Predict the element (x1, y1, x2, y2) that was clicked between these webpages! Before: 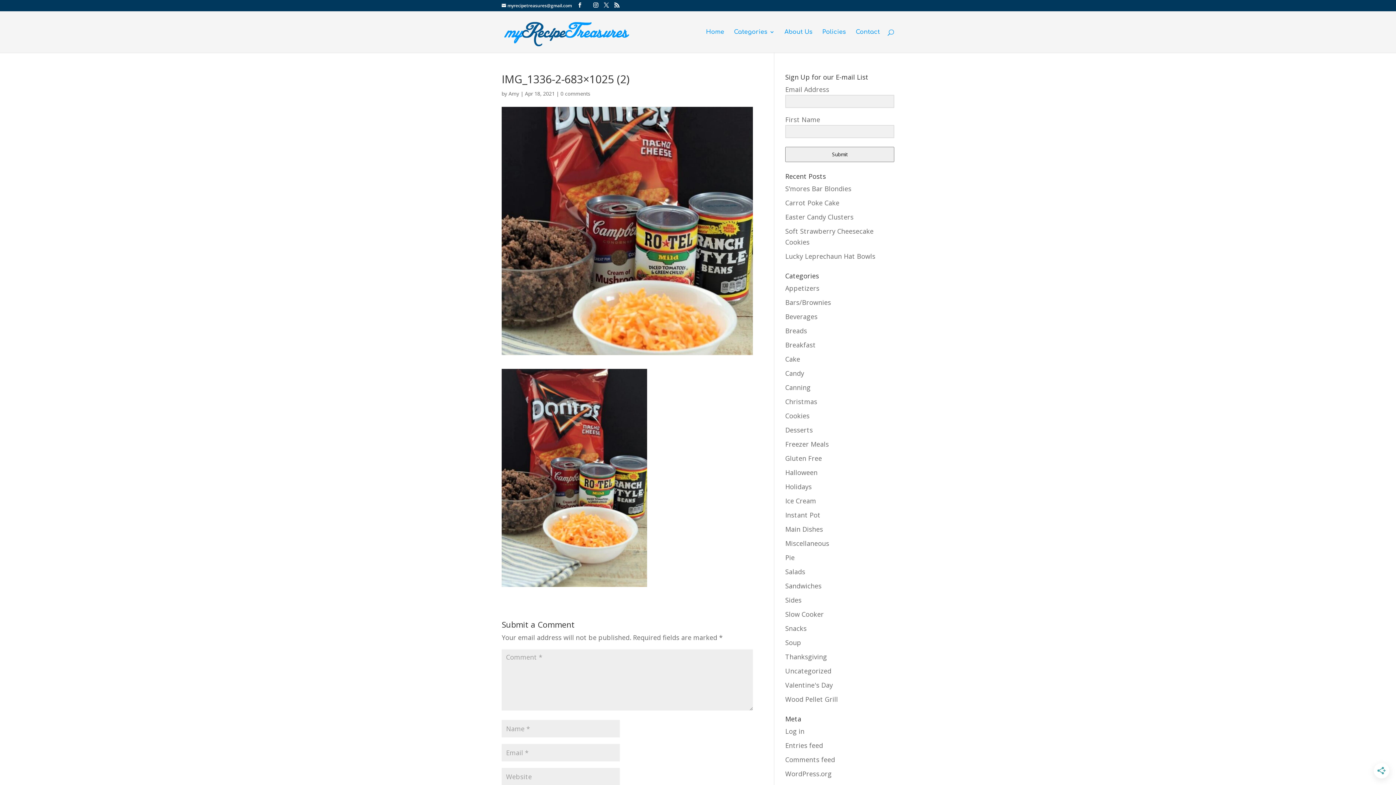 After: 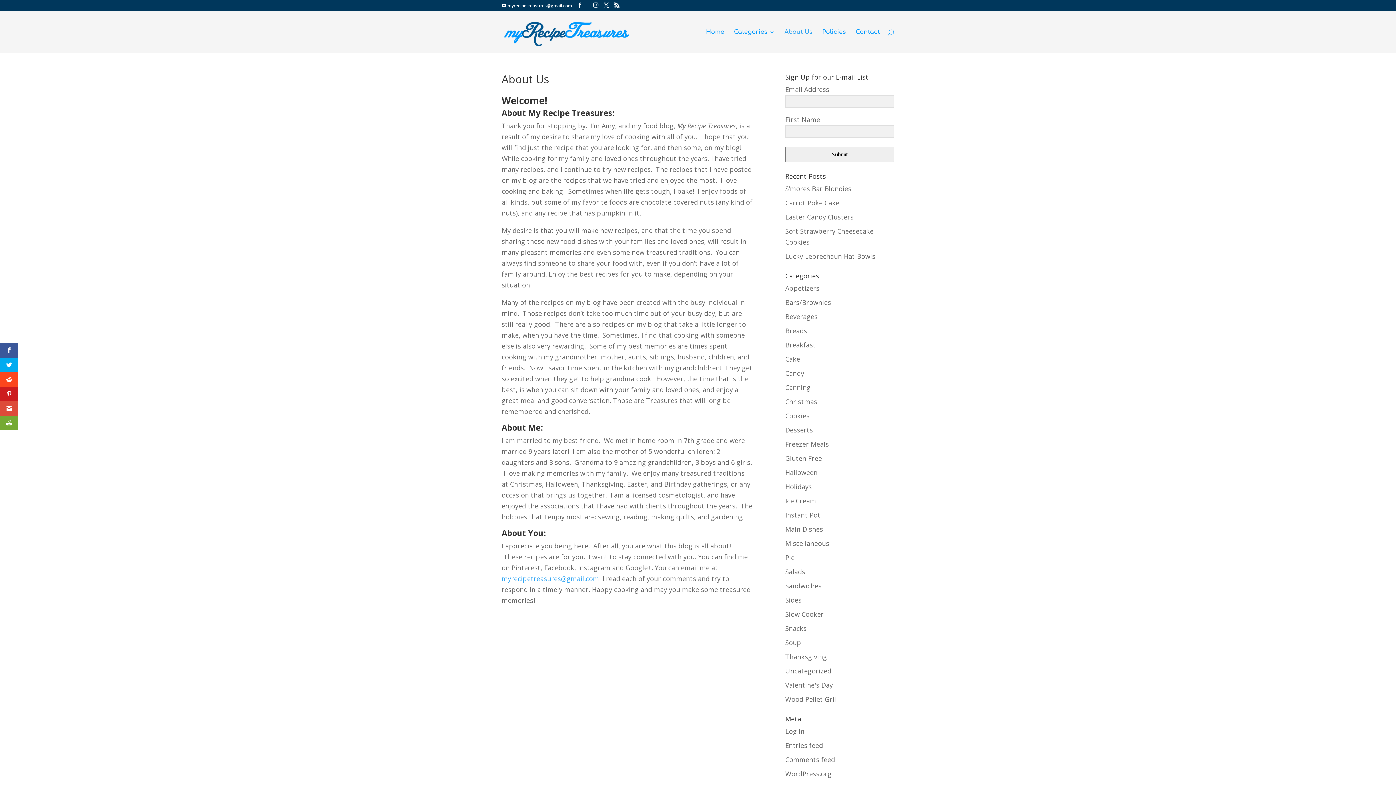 Action: bbox: (784, 29, 812, 52) label: About Us